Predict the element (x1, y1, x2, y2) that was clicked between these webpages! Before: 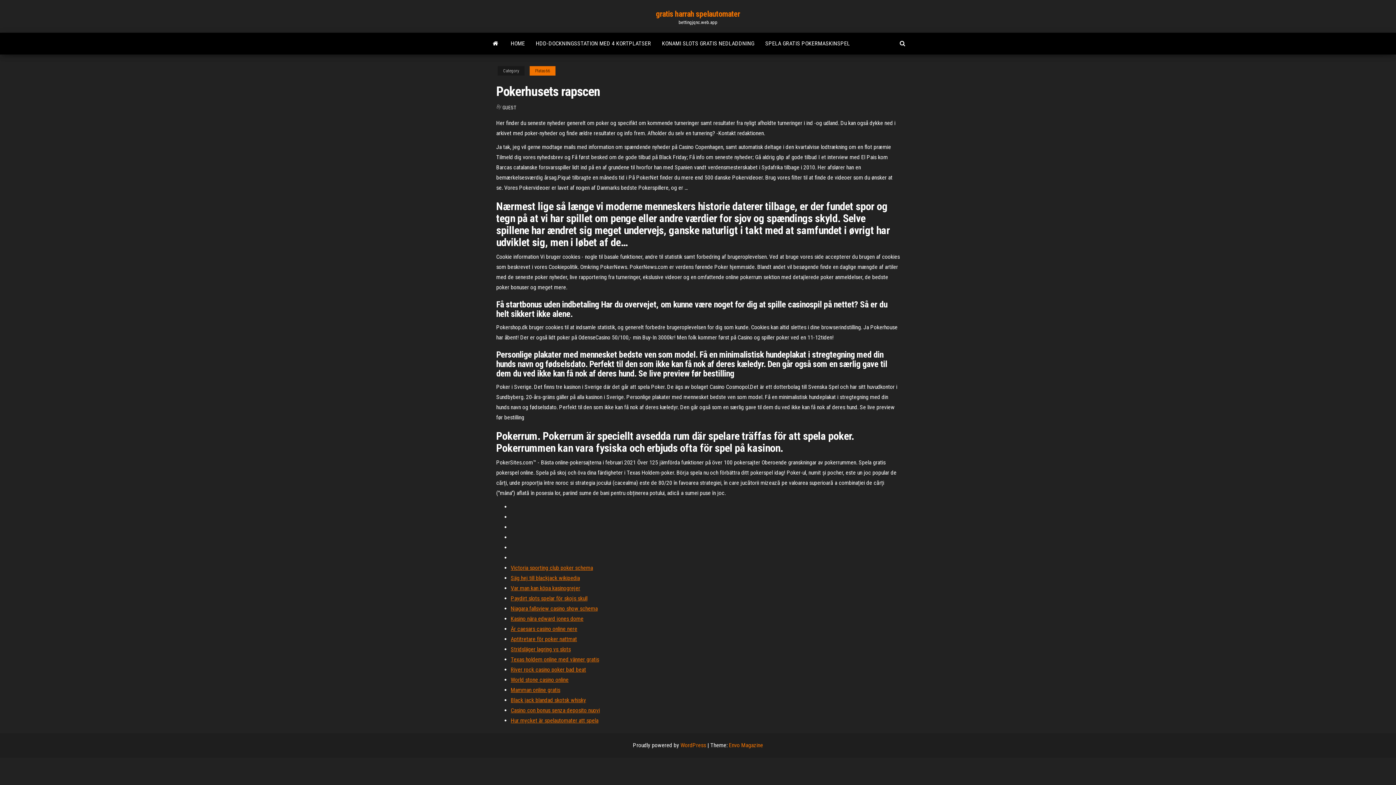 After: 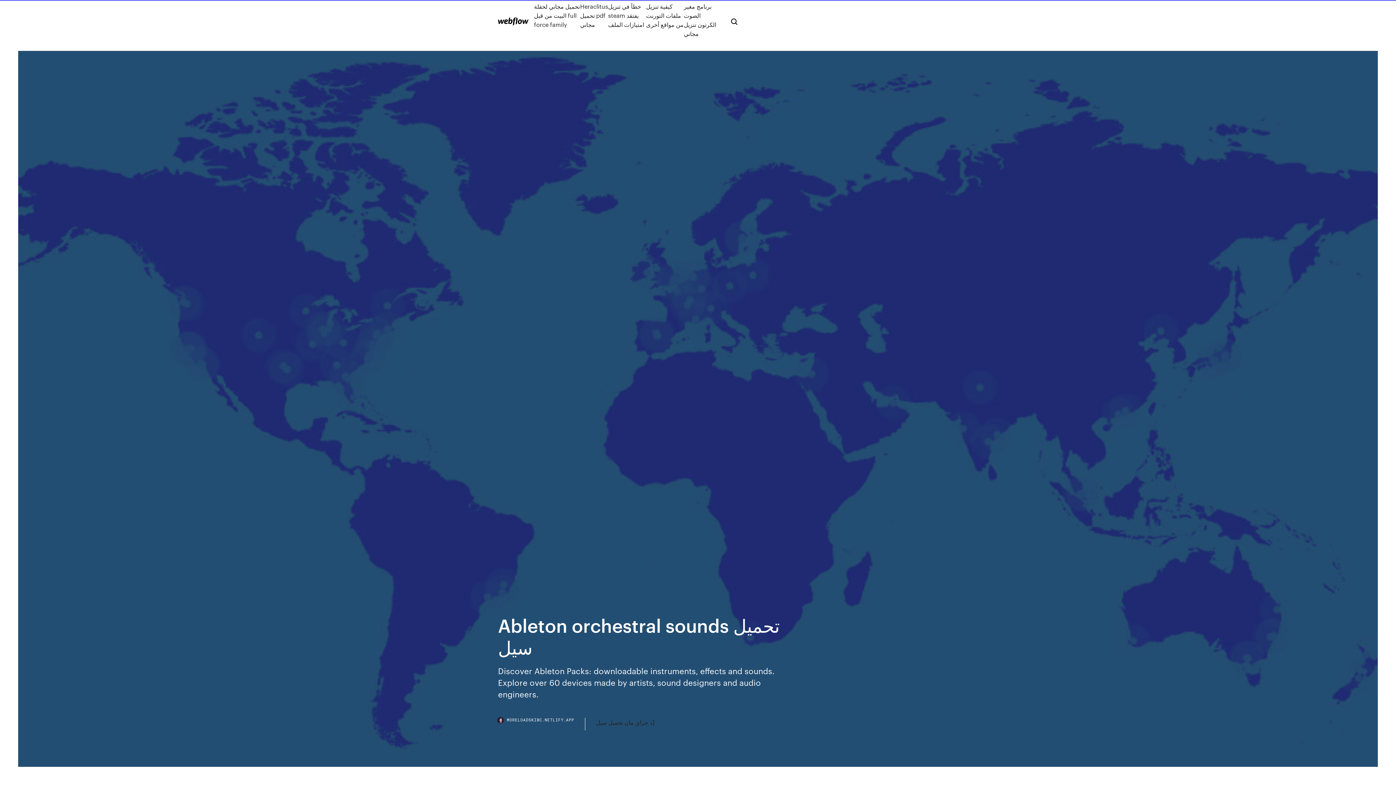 Action: label: Casino con bonus senza deposito nuovi bbox: (510, 707, 600, 714)